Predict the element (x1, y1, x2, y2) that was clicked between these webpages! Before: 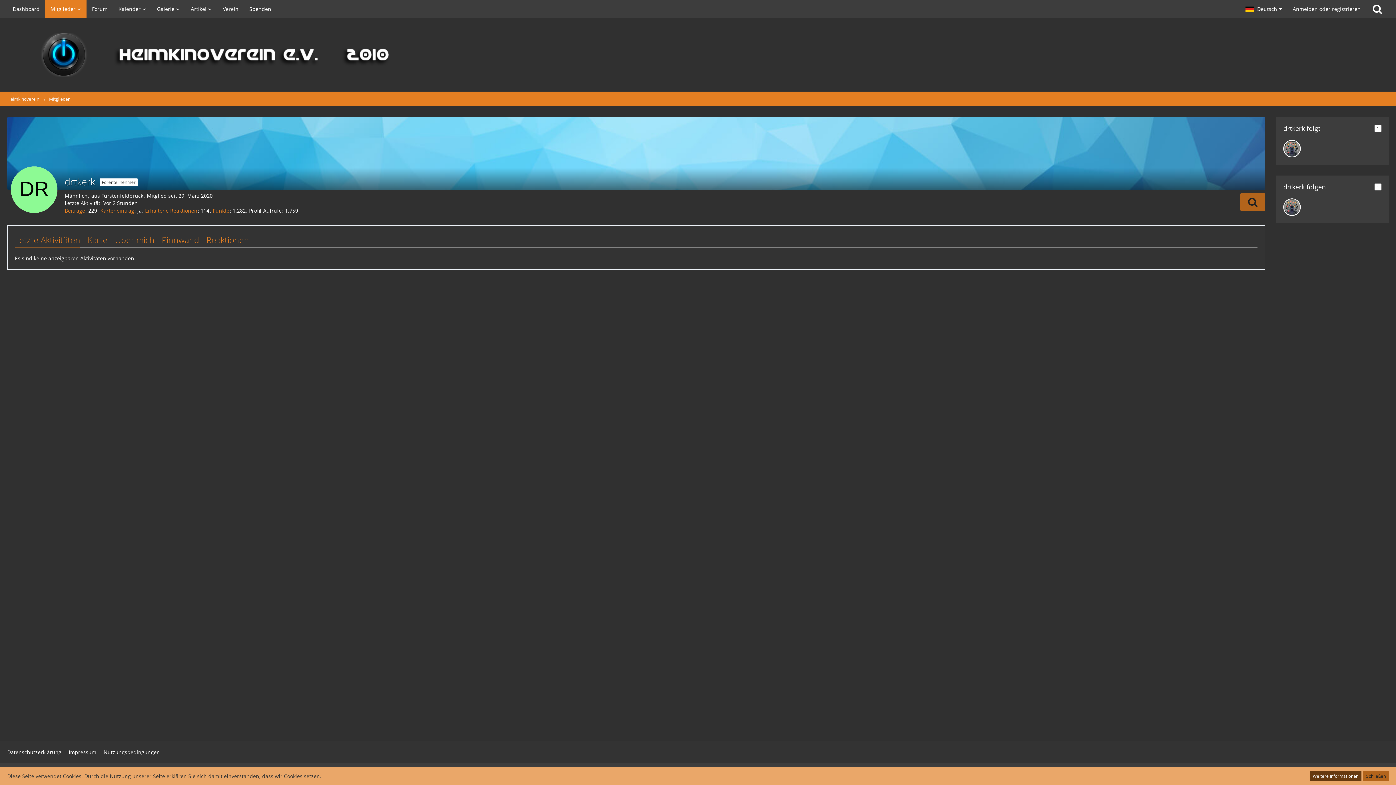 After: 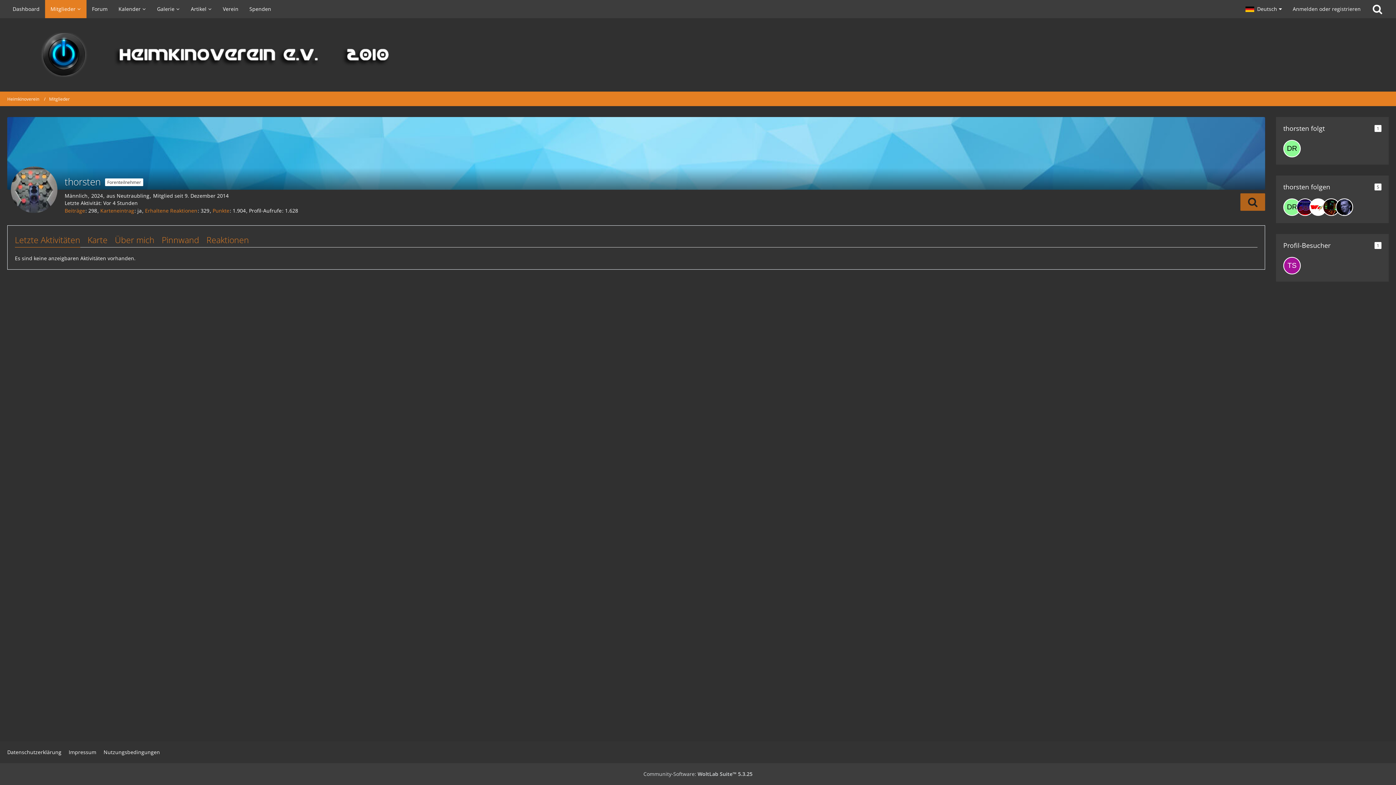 Action: label: thorsten bbox: (1283, 140, 1301, 157)